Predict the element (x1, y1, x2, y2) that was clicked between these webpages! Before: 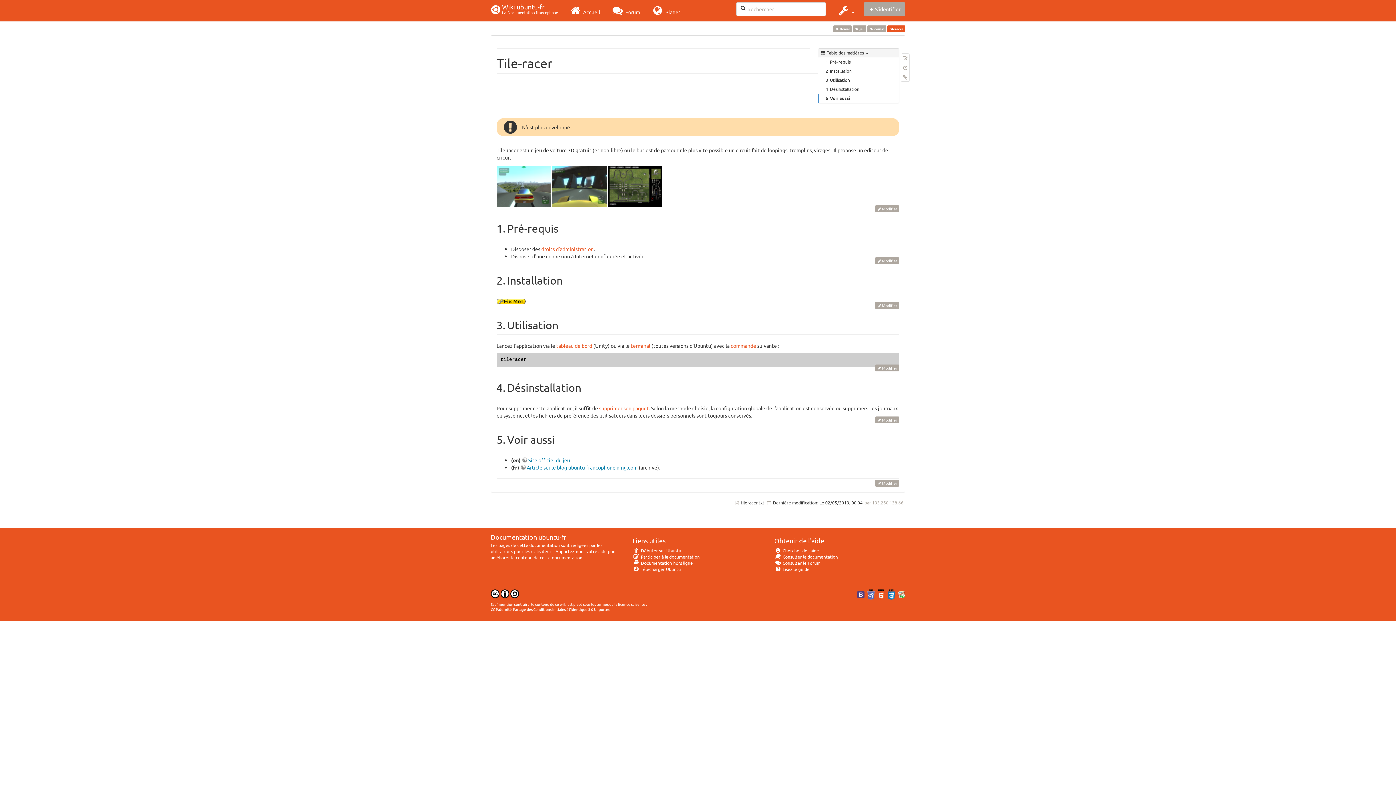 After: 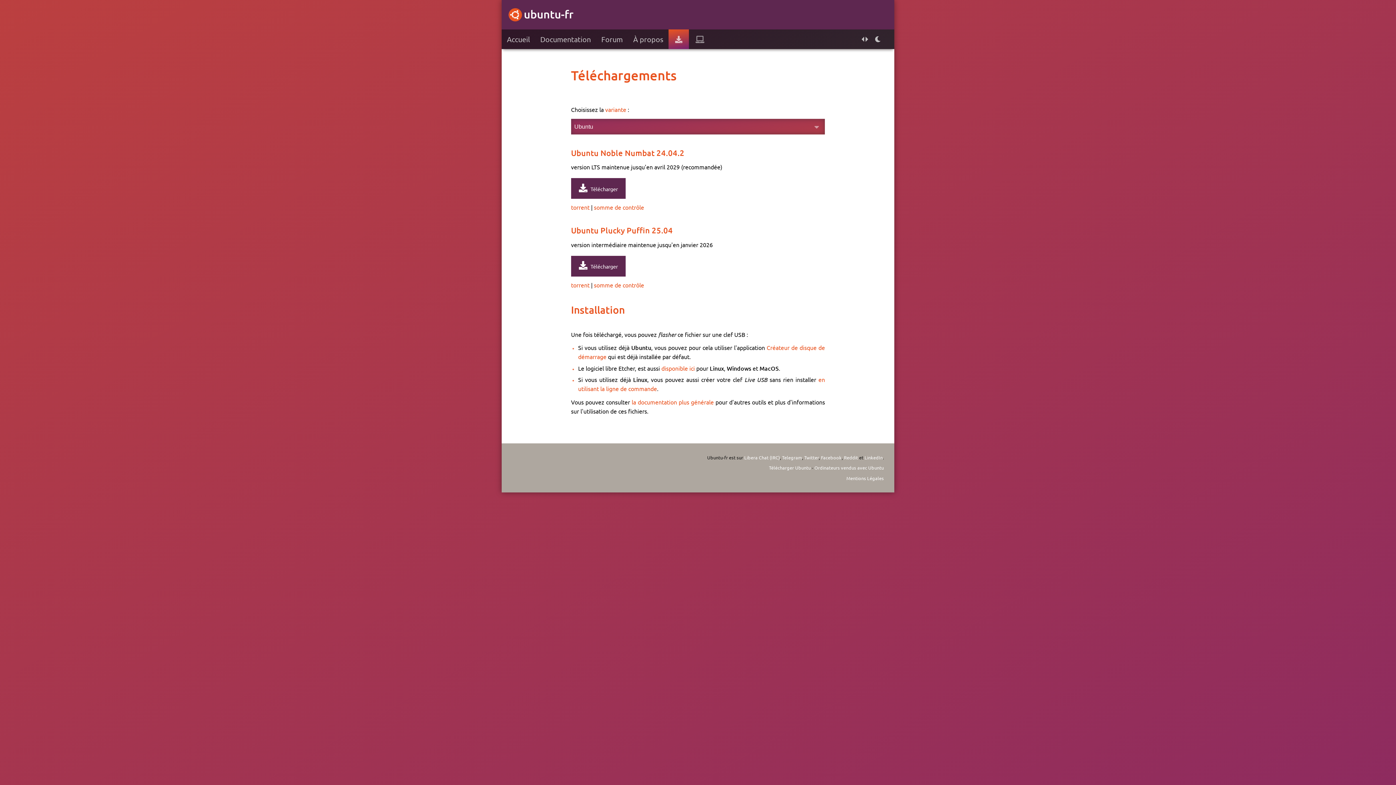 Action: bbox: (632, 566, 681, 572) label:  Télécharger Ubuntu